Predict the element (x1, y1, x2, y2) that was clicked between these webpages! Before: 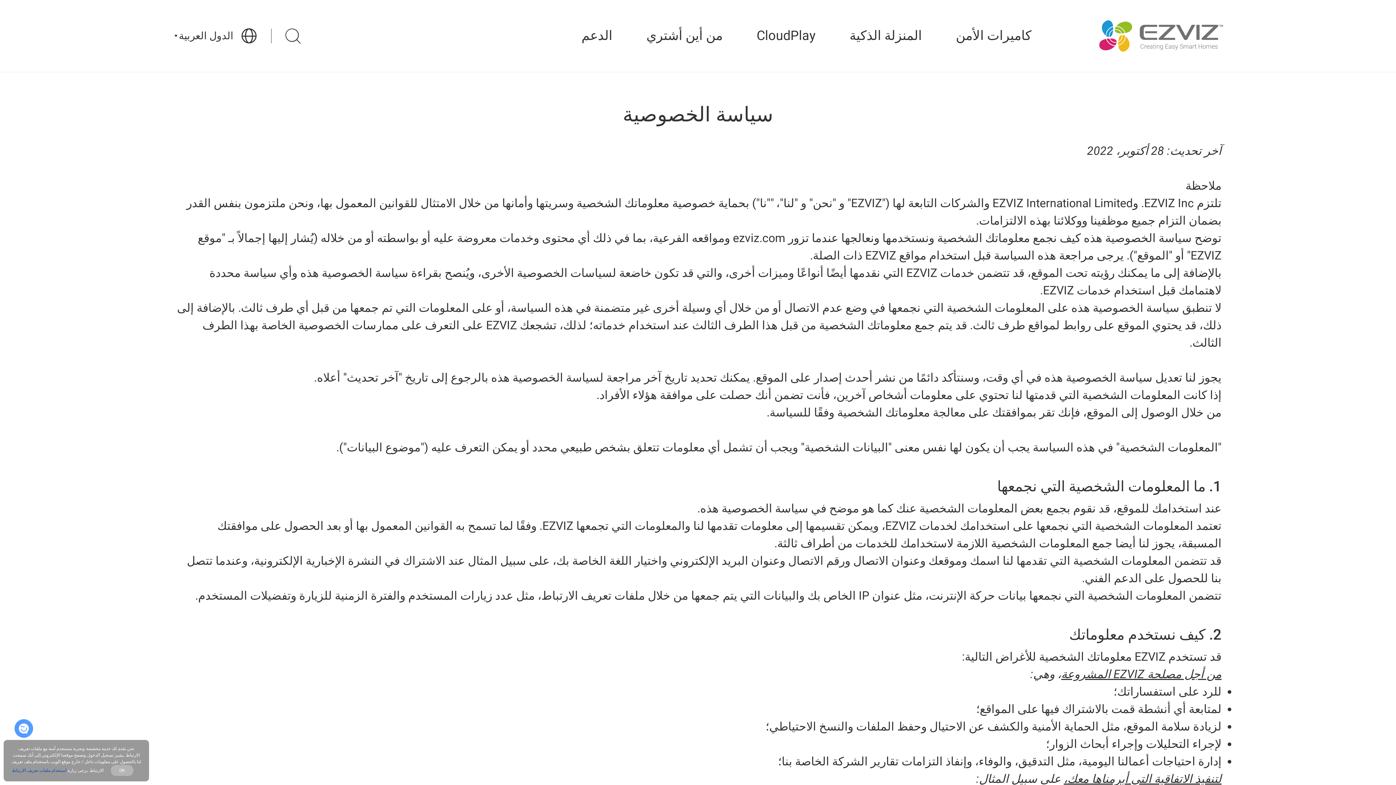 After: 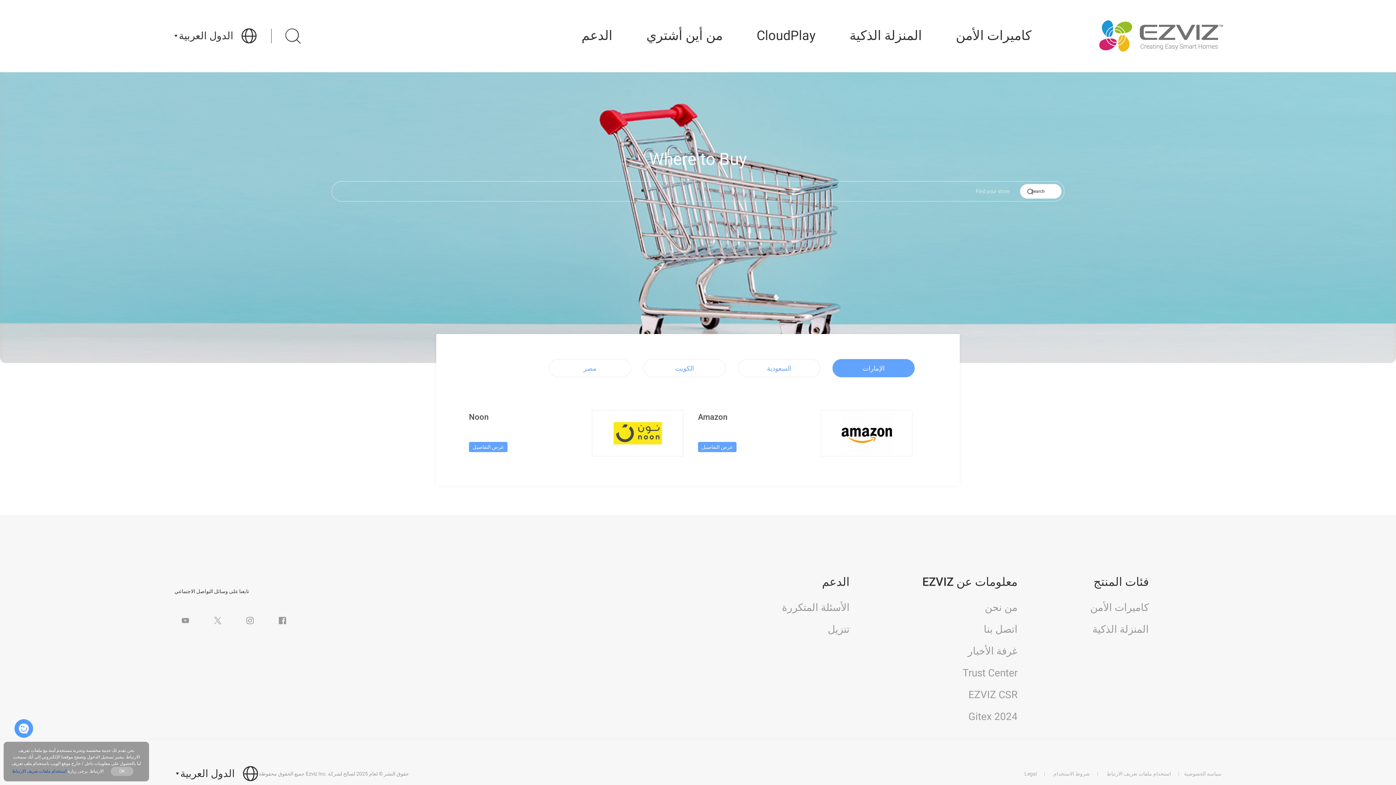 Action: label: من أين أشتري bbox: (640, 0, 728, 72)